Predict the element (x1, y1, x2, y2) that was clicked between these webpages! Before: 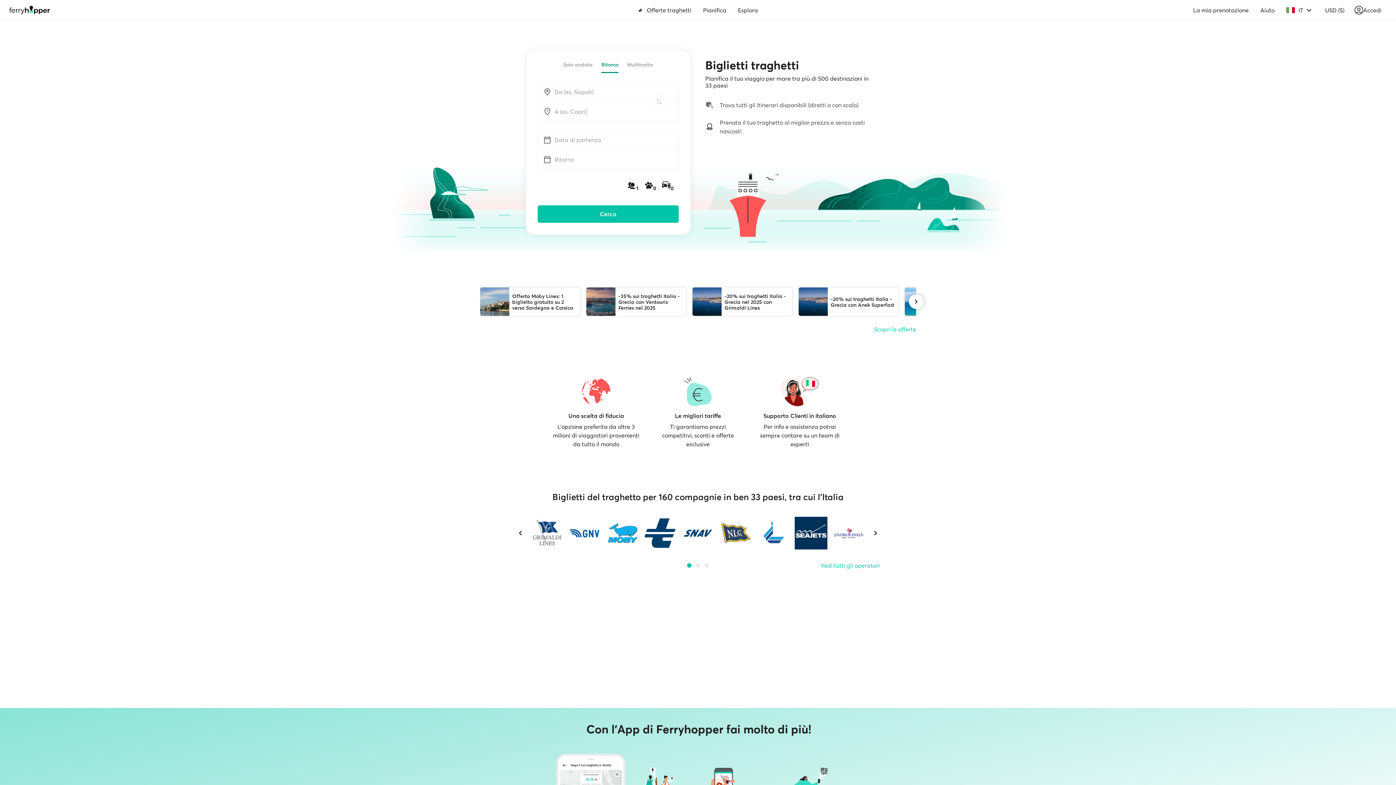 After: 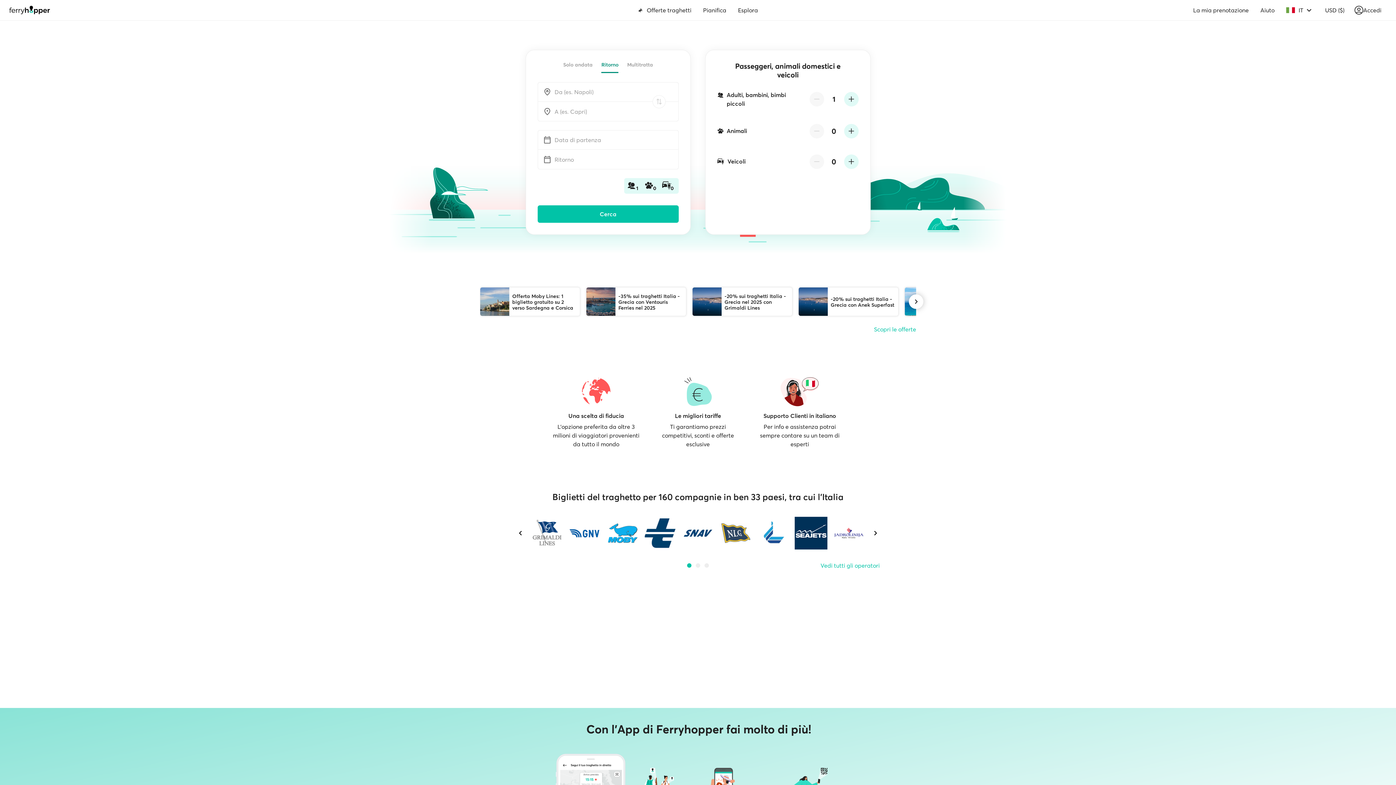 Action: bbox: (624, 178, 678, 193) label: 1
0
0